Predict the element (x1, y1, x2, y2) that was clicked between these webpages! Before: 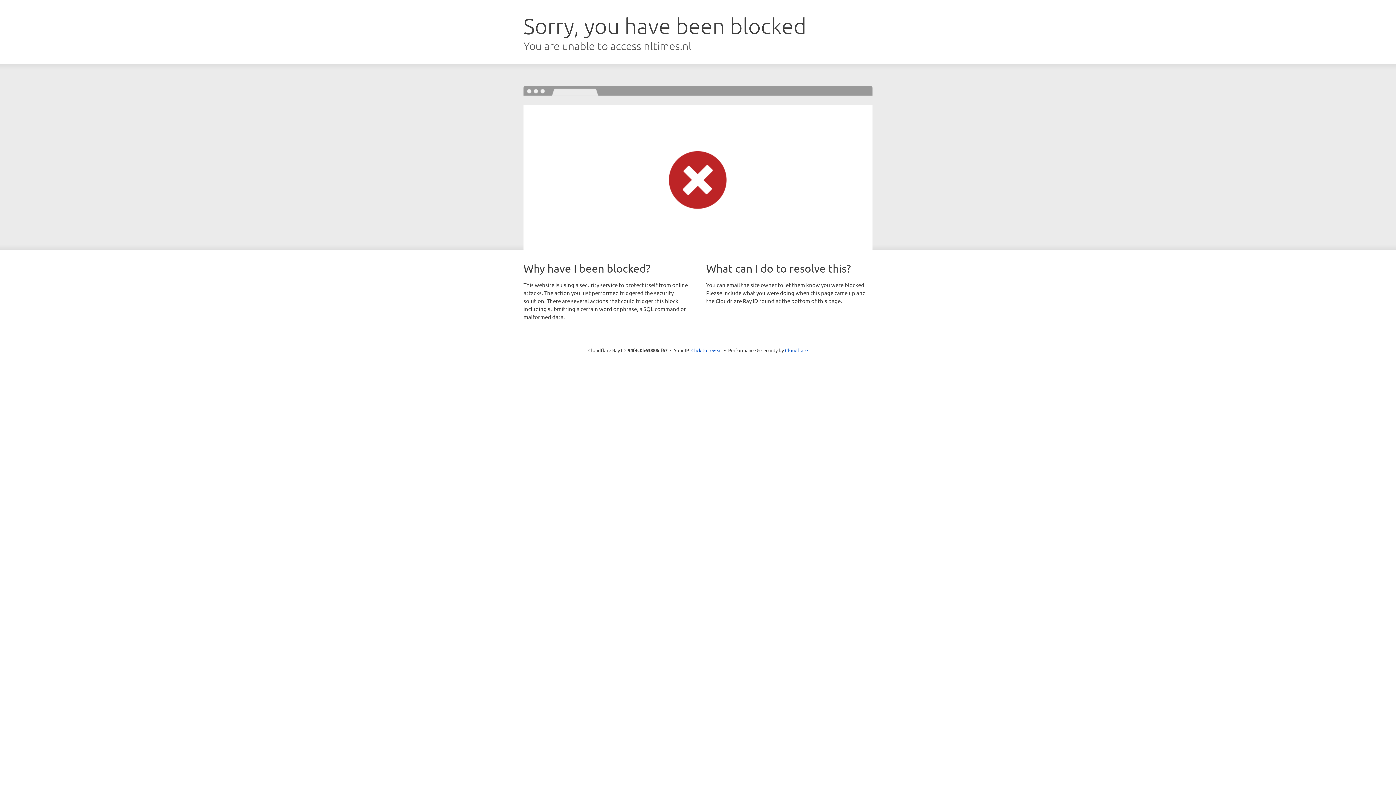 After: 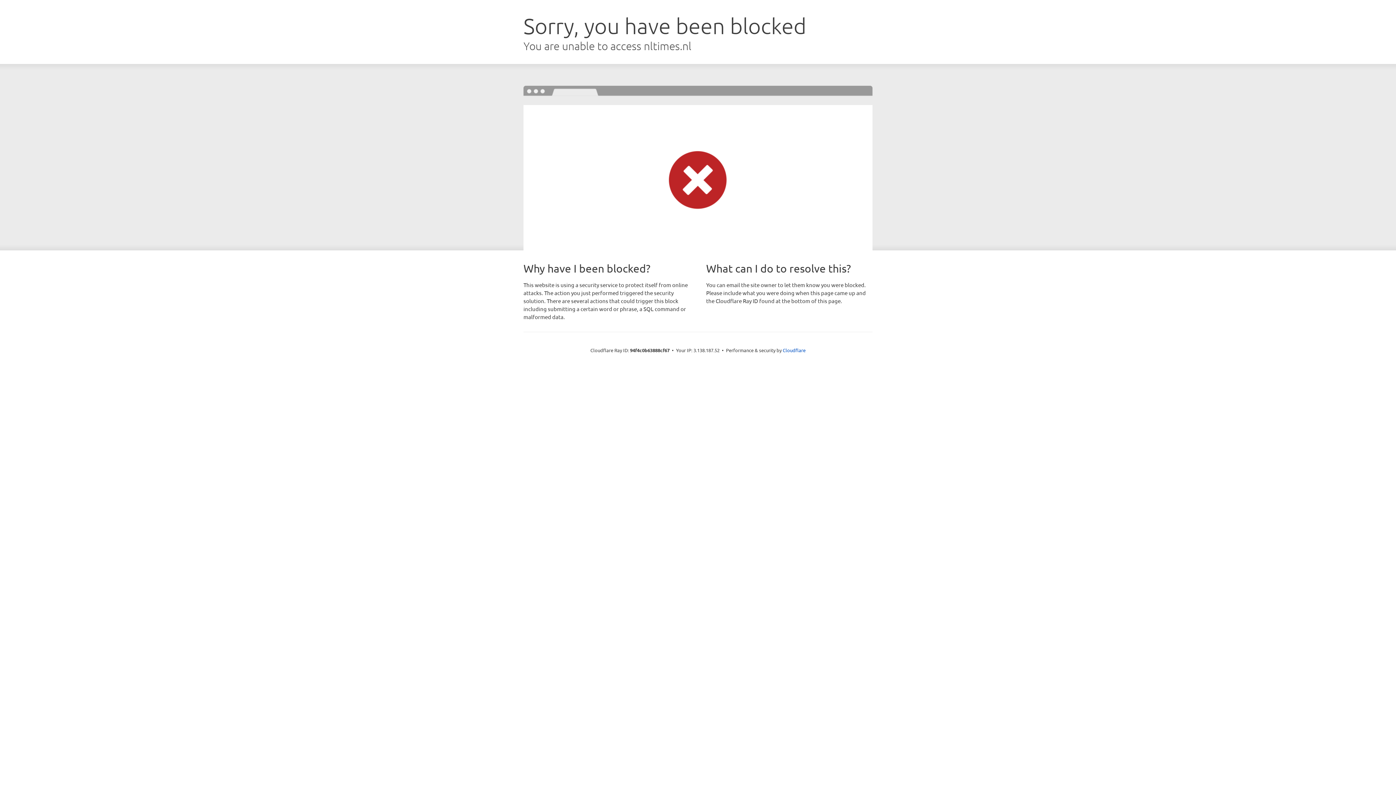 Action: label: Click to reveal bbox: (691, 346, 722, 353)